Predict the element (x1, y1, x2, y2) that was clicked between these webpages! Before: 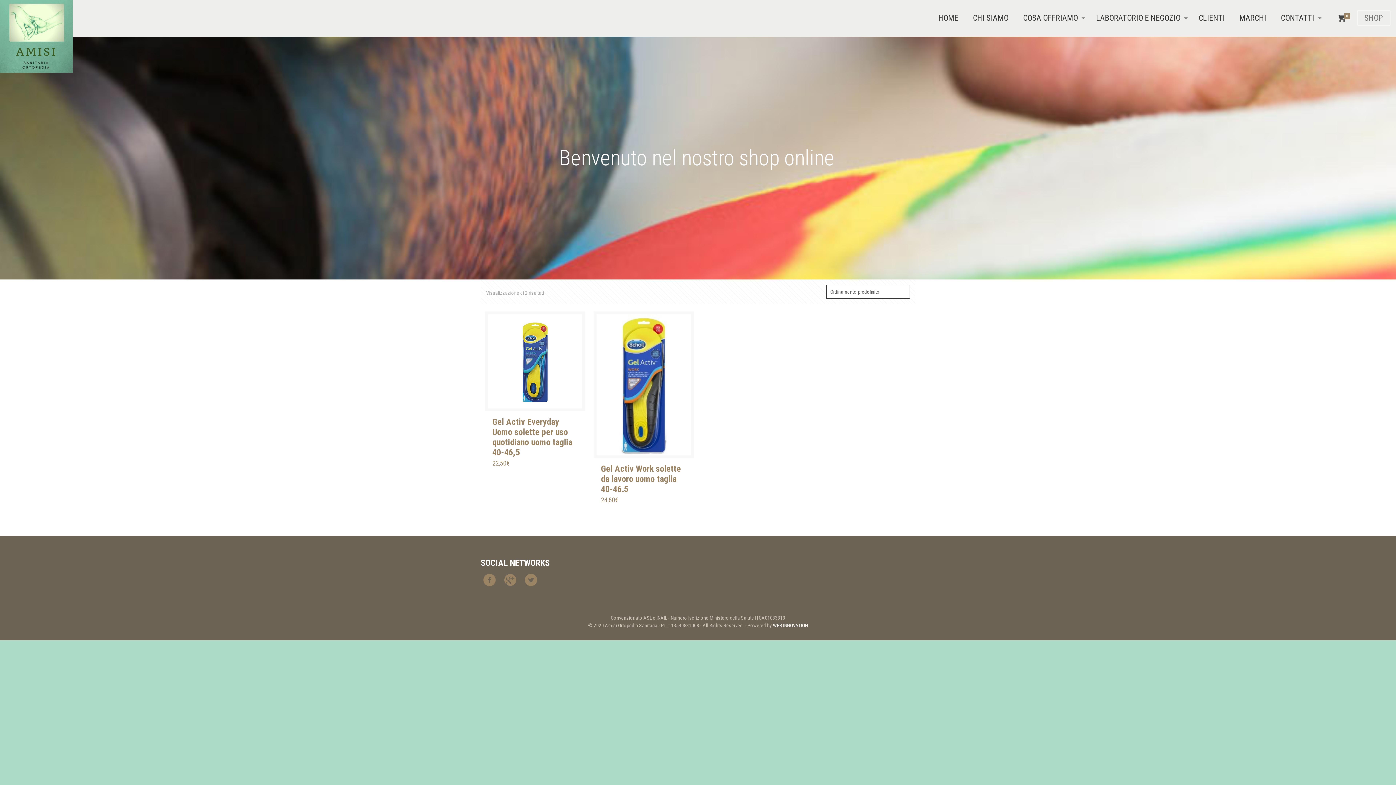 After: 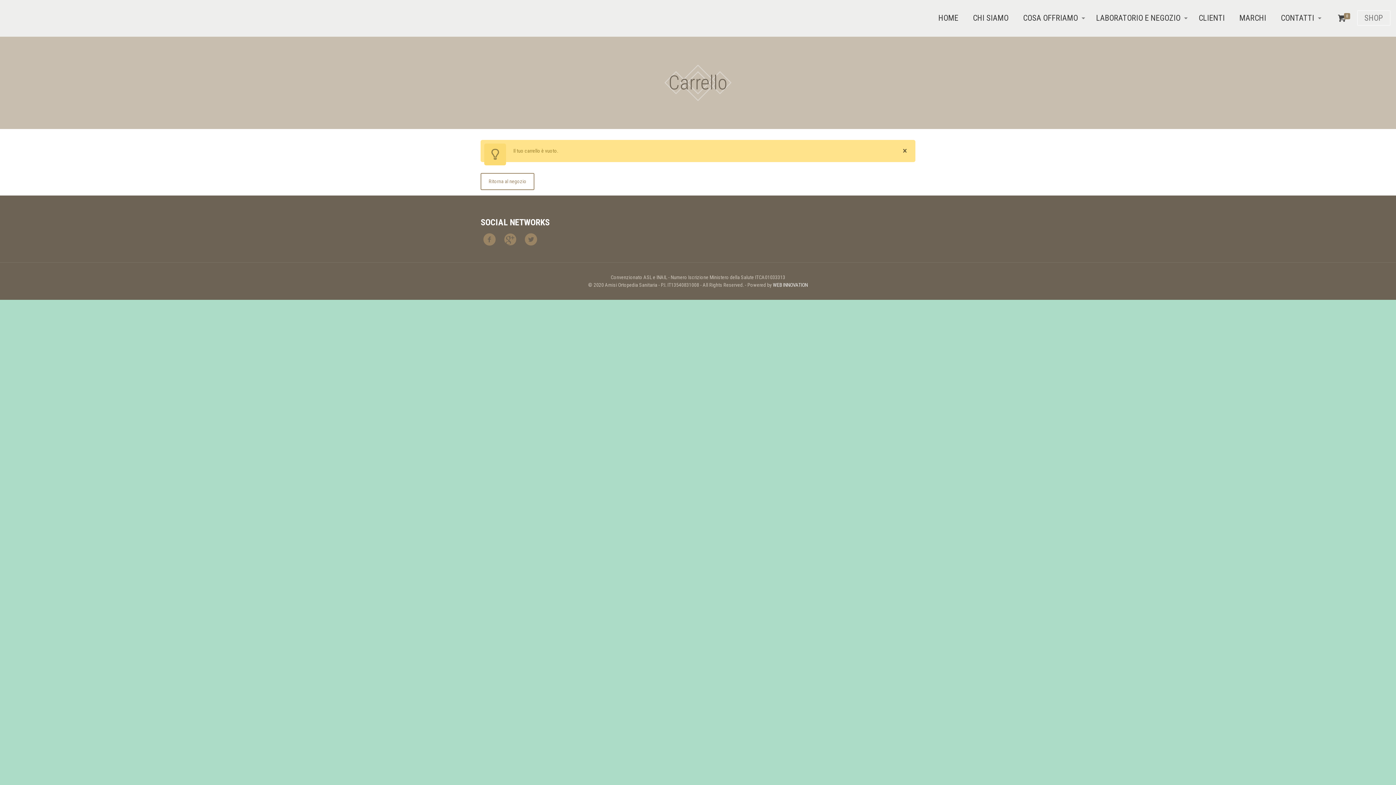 Action: bbox: (1336, 14, 1353, 22) label: 0